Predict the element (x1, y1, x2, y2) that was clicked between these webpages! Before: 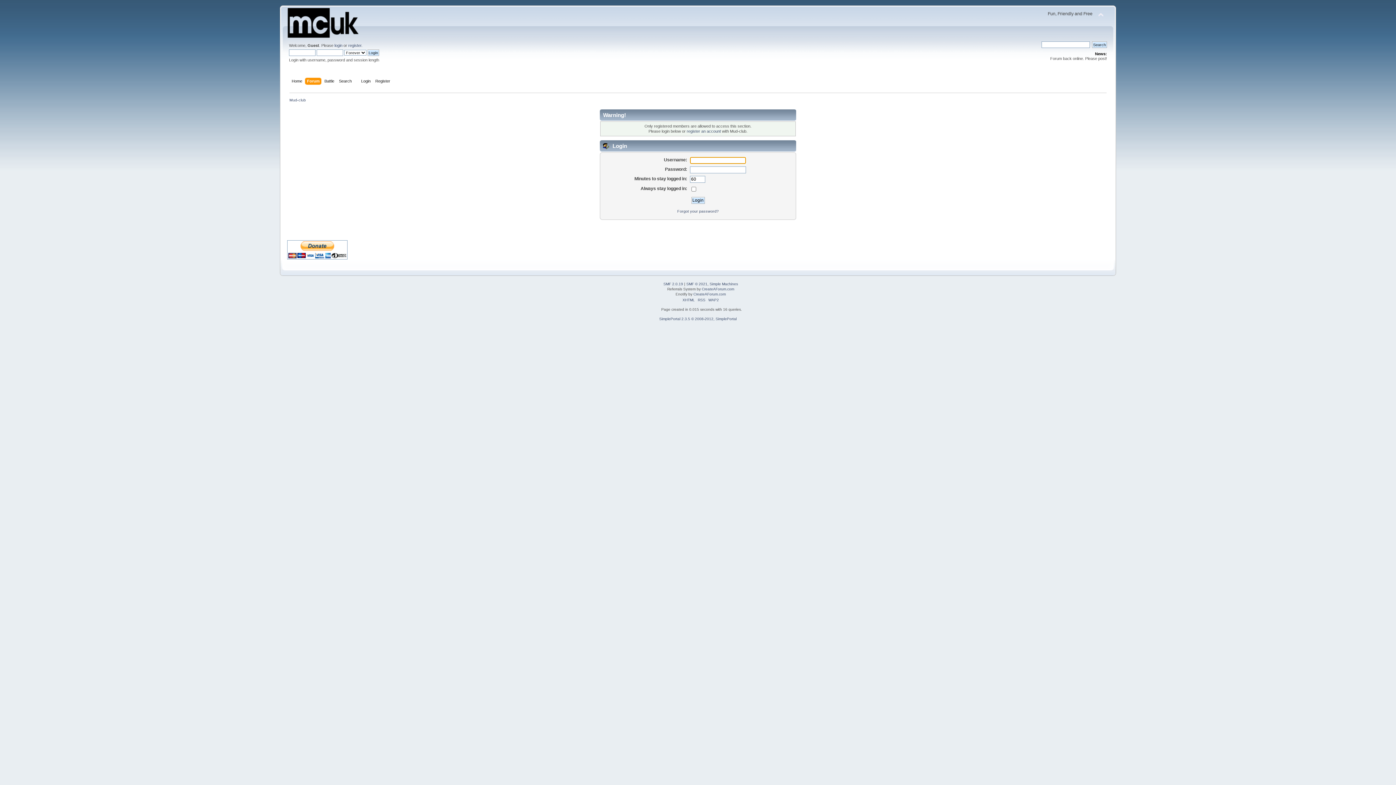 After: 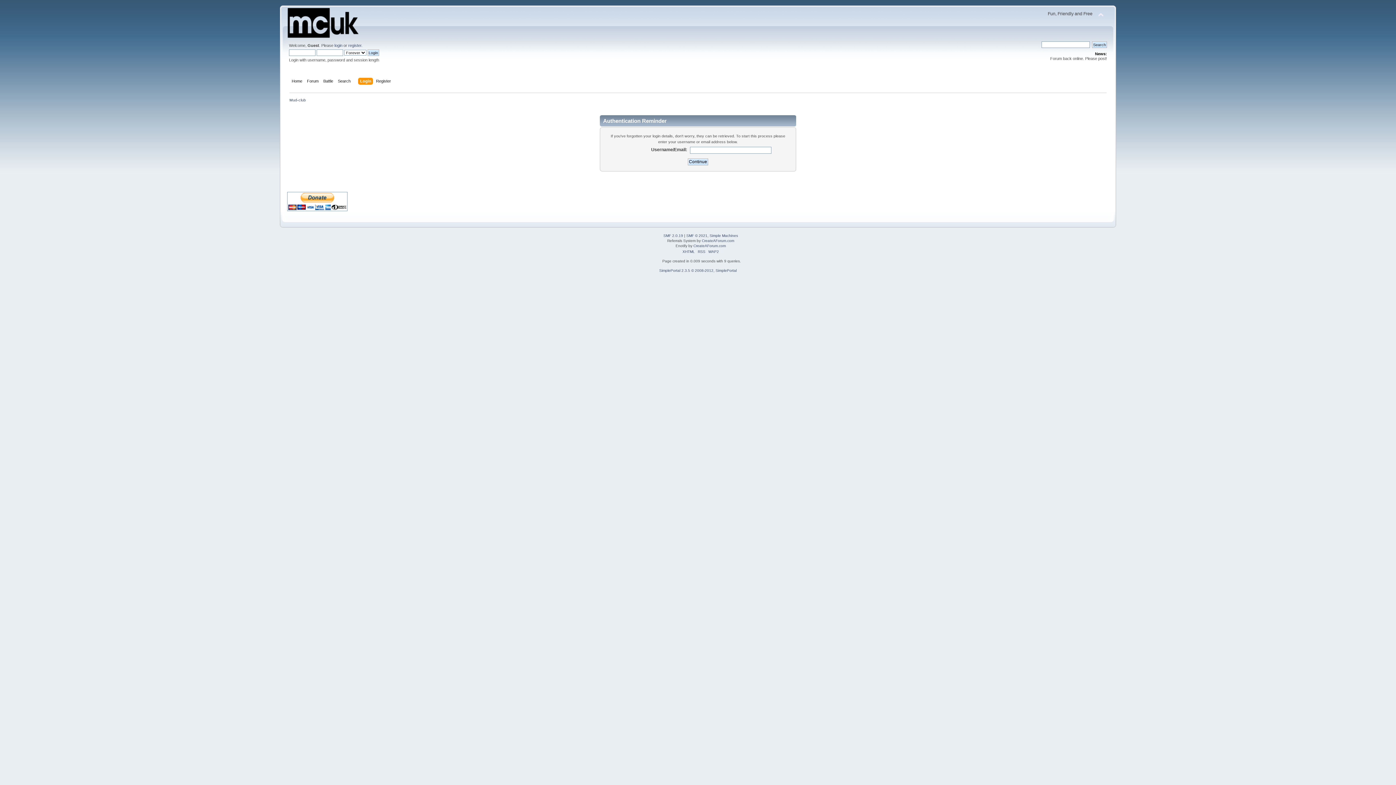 Action: label: Forgot your password? bbox: (677, 209, 718, 213)